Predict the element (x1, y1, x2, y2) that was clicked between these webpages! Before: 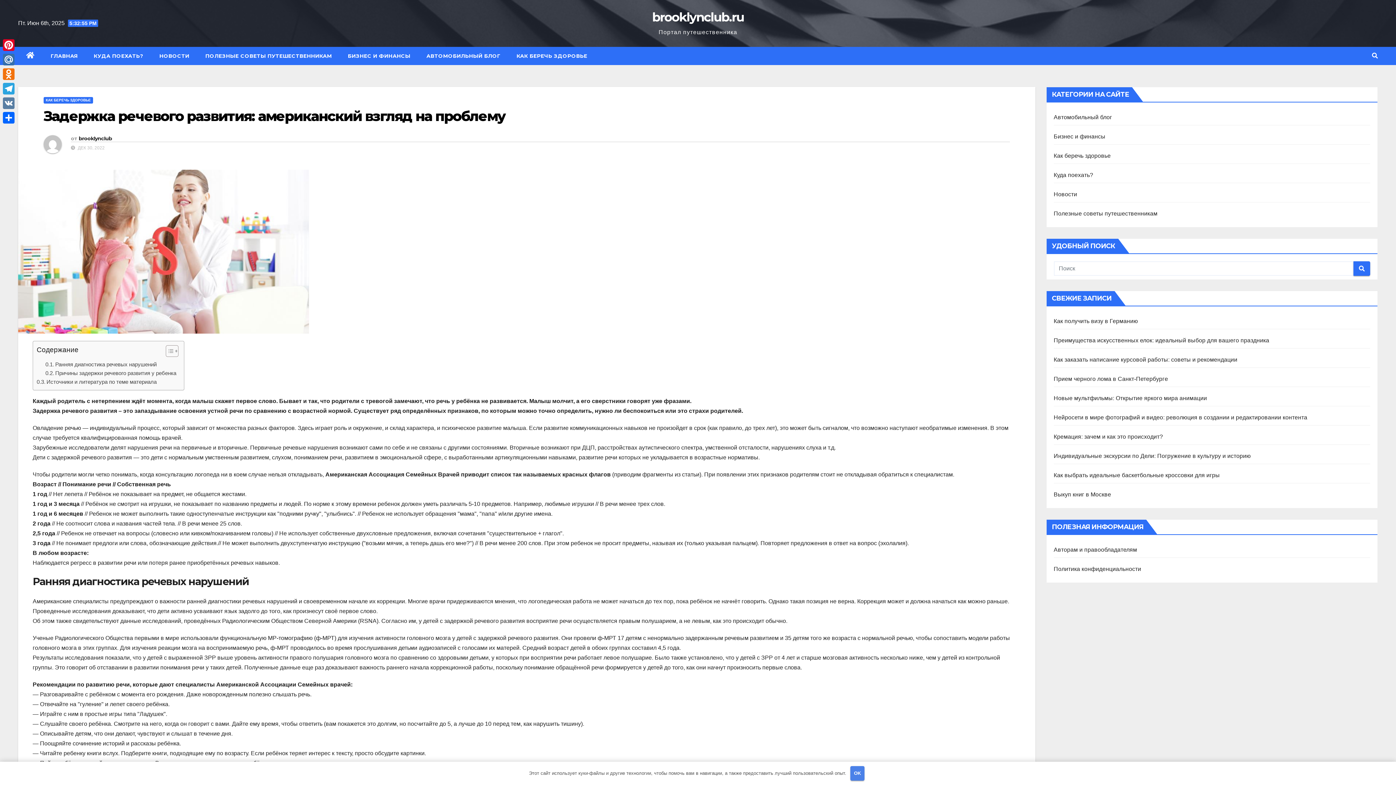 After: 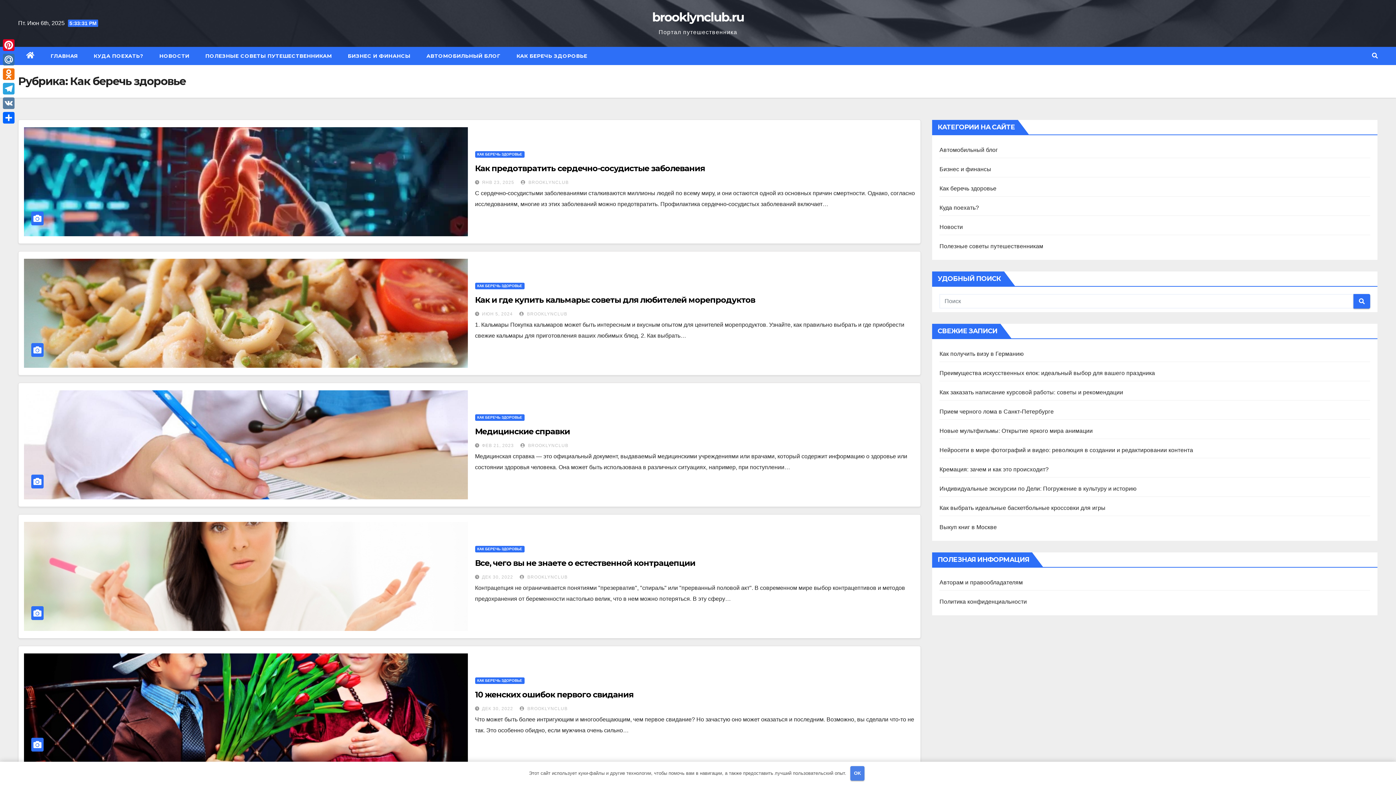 Action: bbox: (43, 97, 93, 103) label: КАК БЕРЕЧЬ ЗДОРОВЬЕ